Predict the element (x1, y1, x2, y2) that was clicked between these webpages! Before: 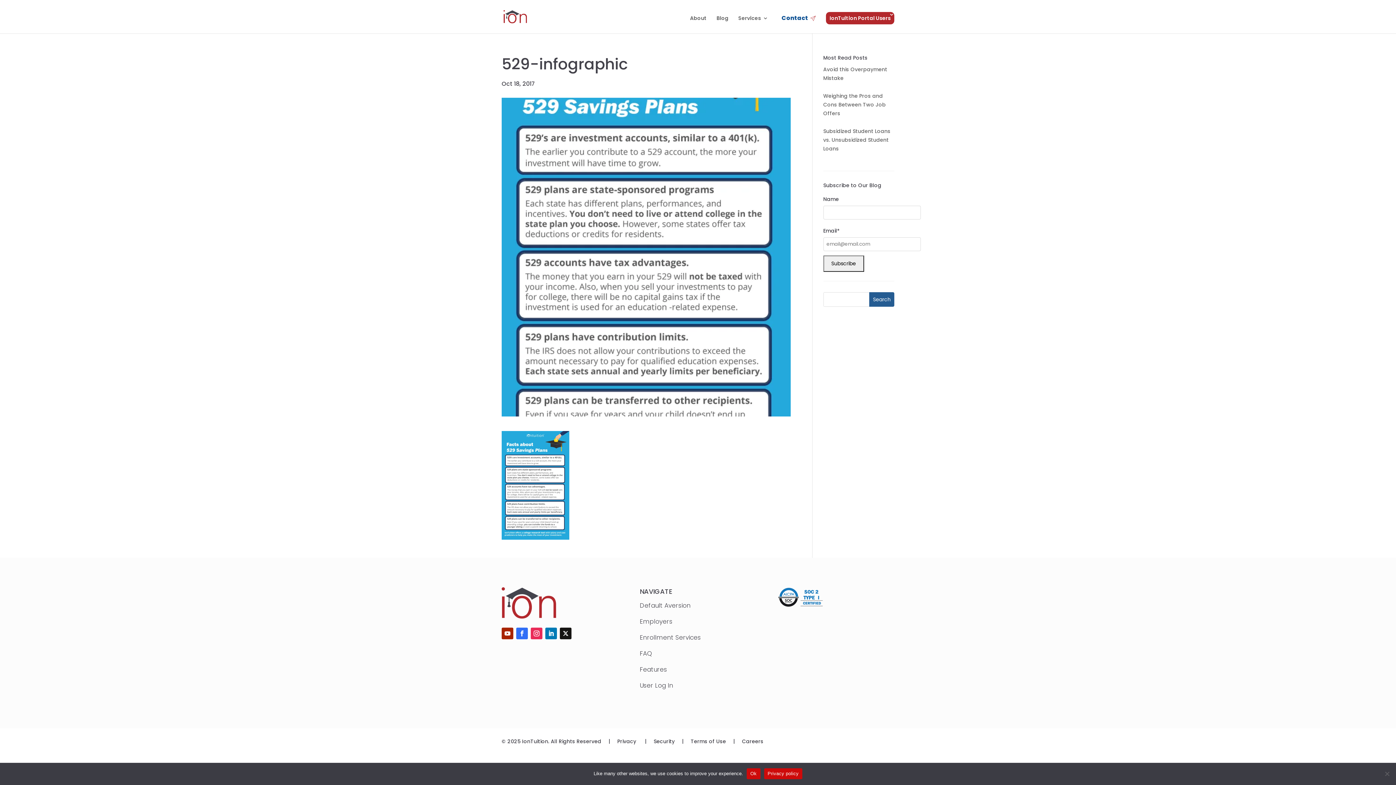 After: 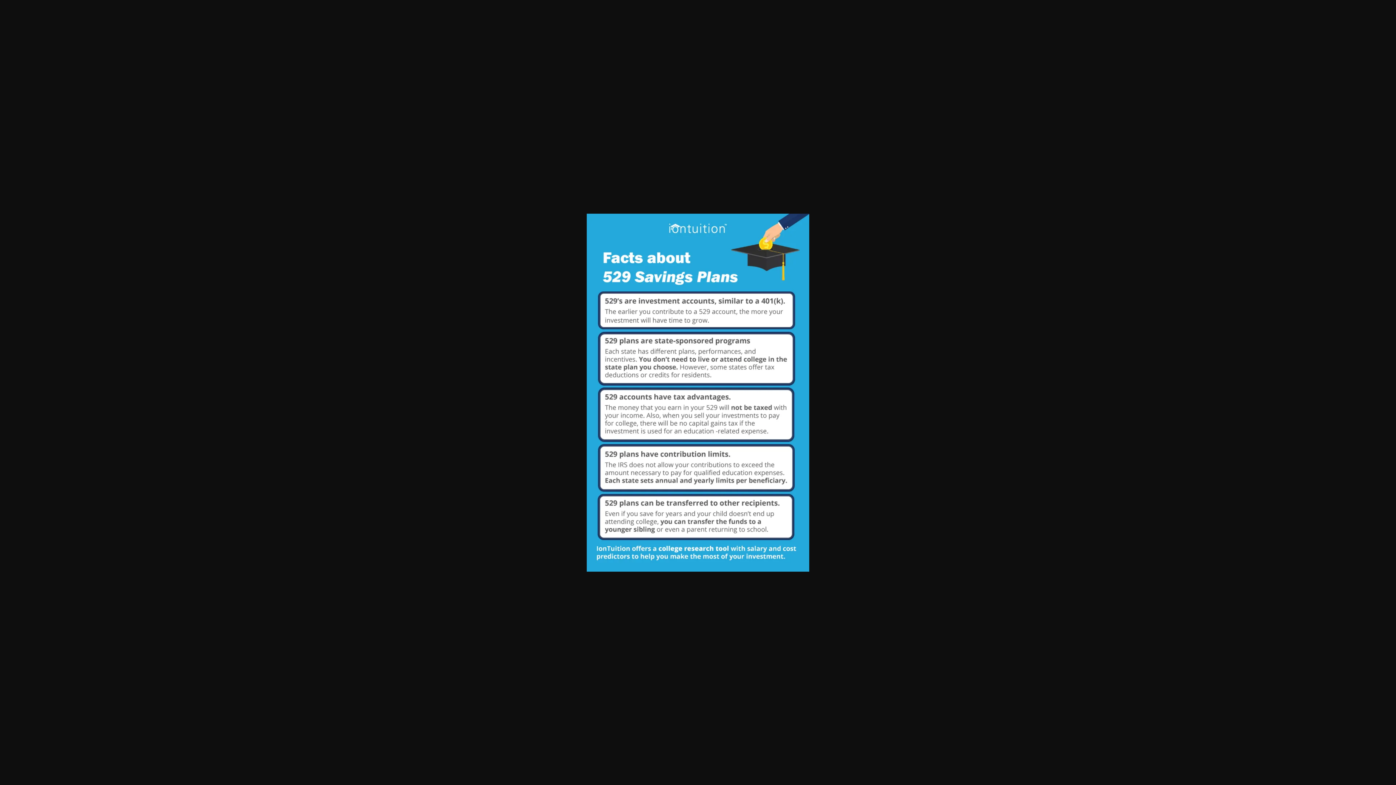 Action: bbox: (501, 528, 569, 539)